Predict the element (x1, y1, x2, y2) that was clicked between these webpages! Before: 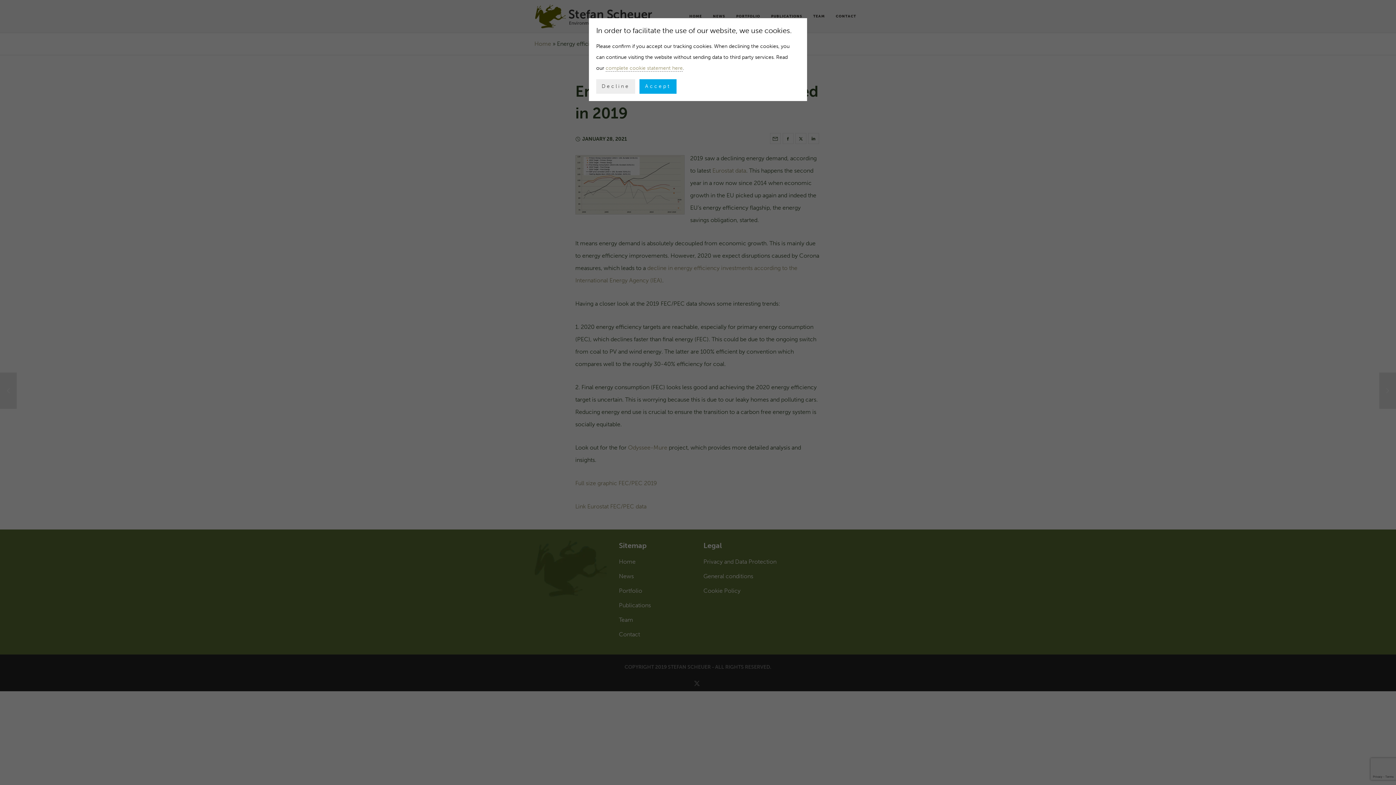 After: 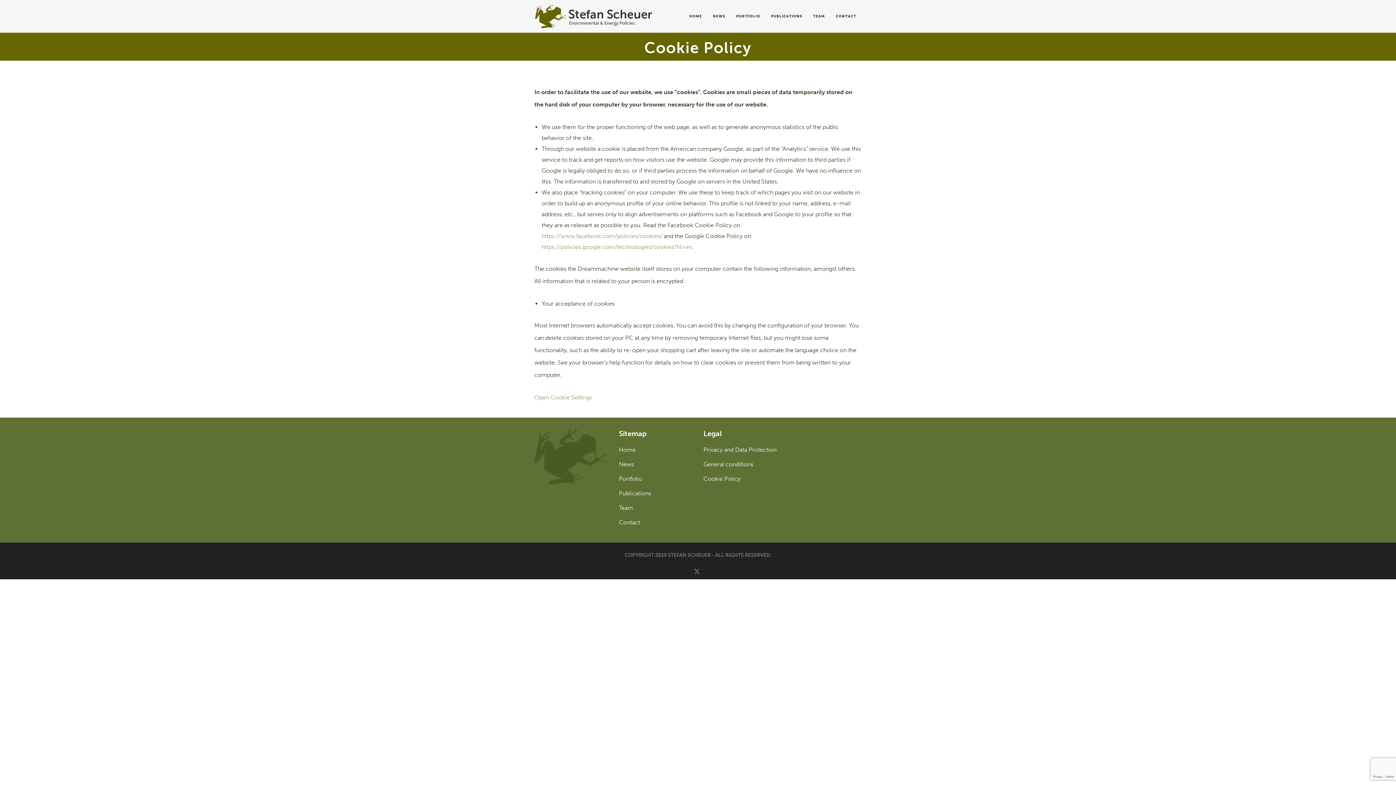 Action: bbox: (605, 65, 682, 71) label: complete cookie statement here